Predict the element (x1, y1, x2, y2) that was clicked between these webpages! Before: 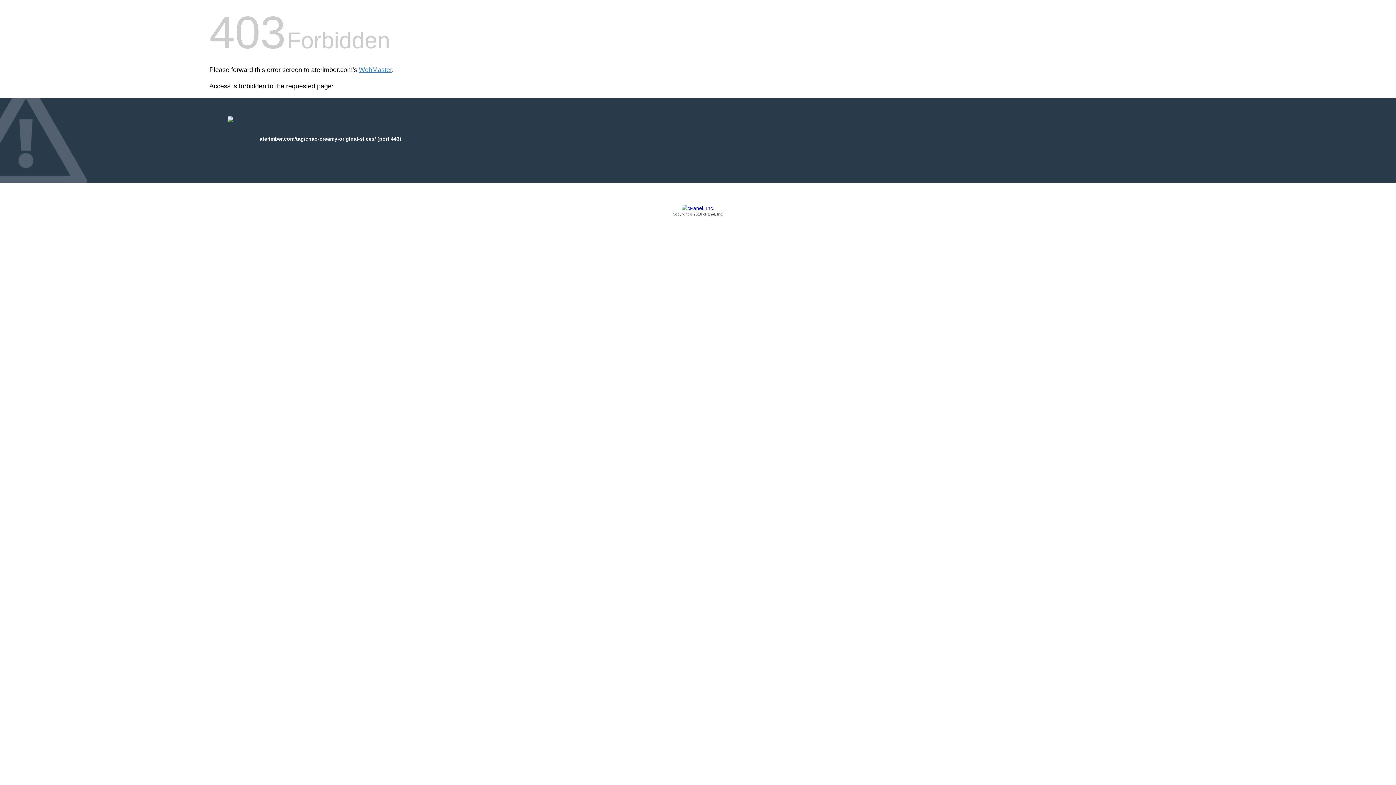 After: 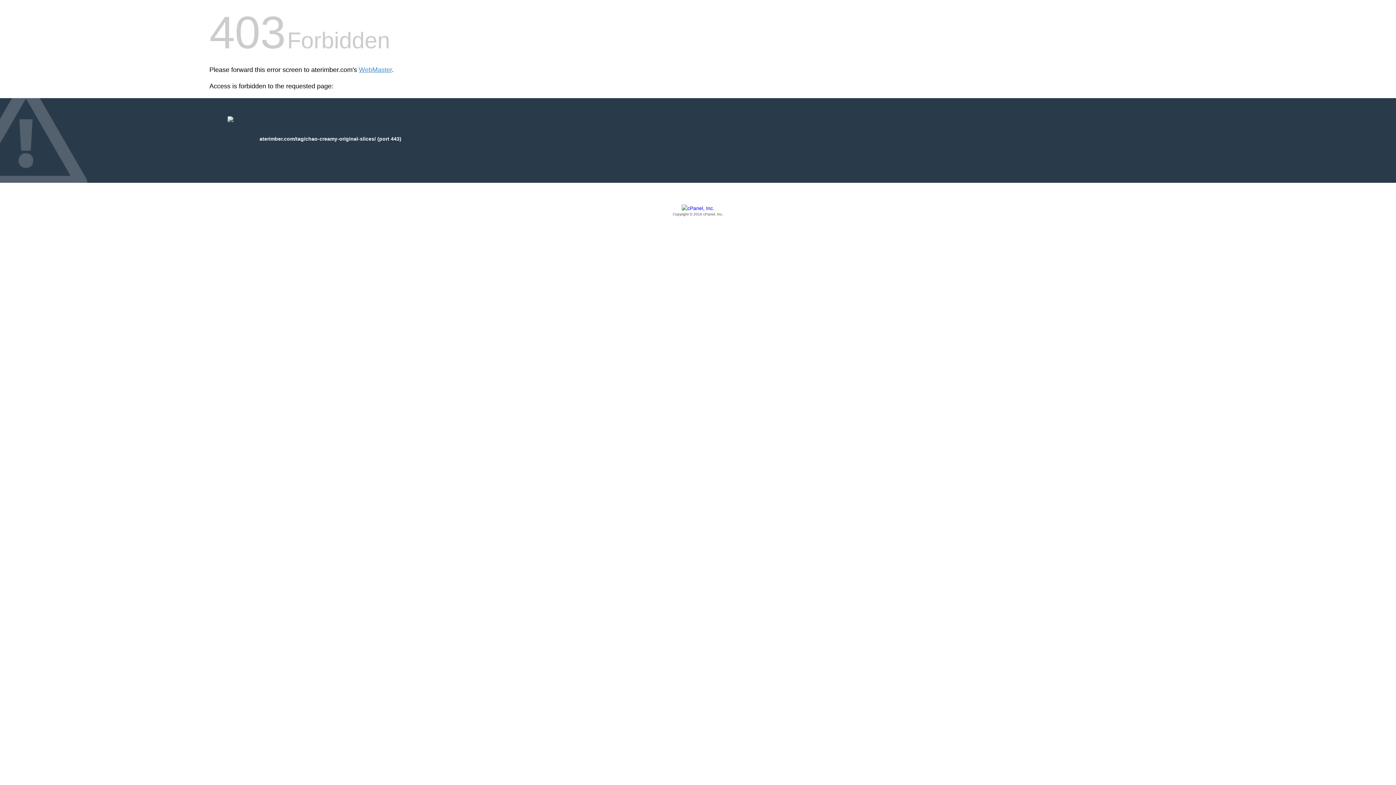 Action: label: Copyright © 2016 cPanel, Inc. bbox: (209, 205, 1186, 217)